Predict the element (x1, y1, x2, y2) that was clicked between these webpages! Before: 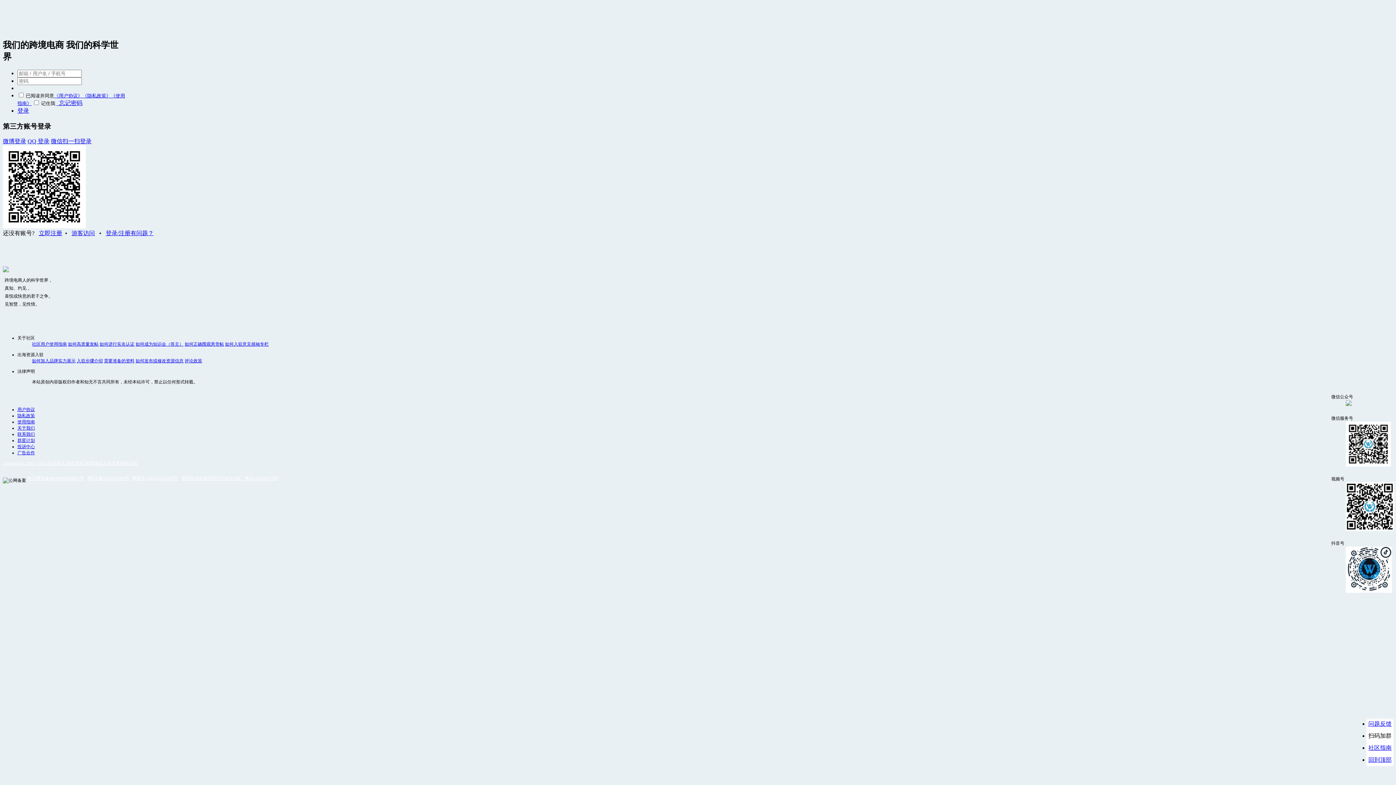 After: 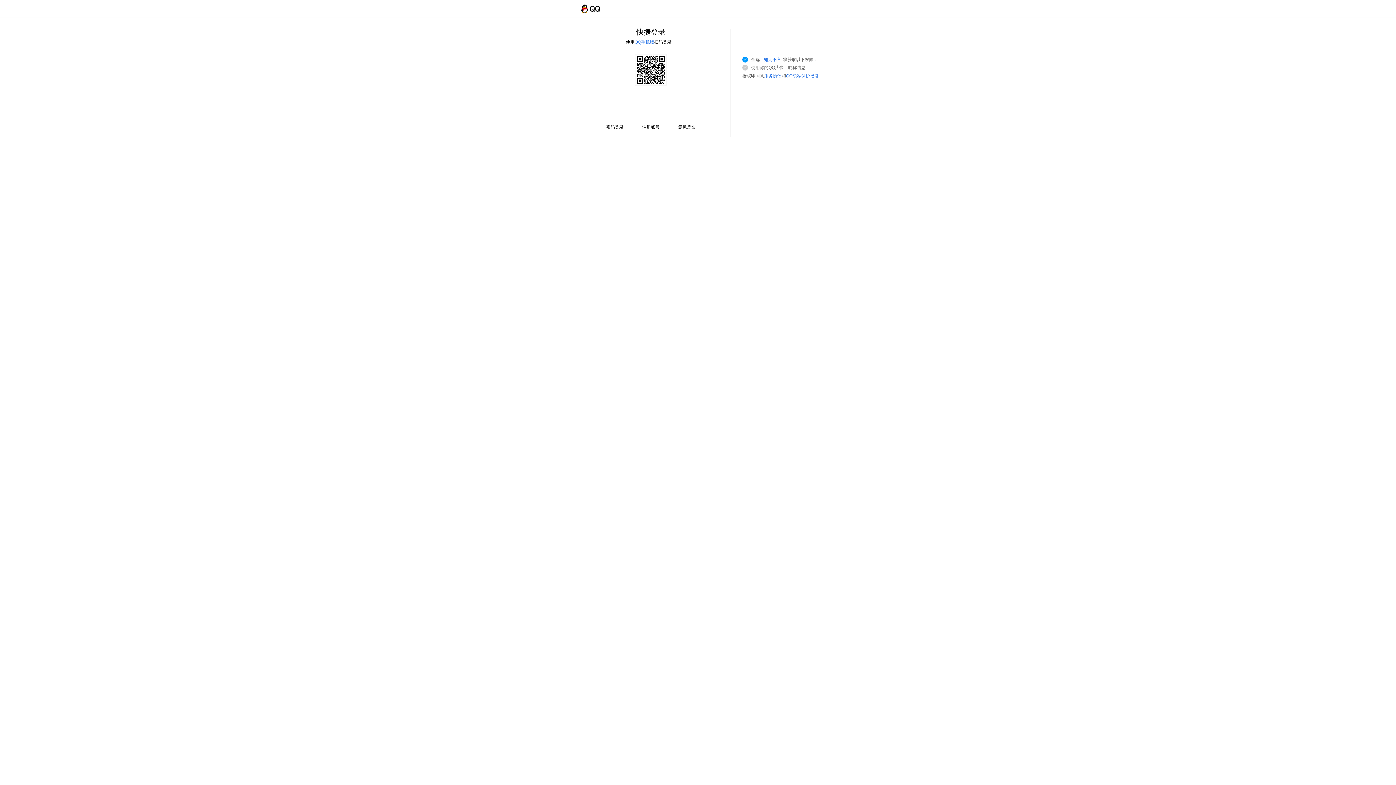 Action: bbox: (27, 138, 49, 144) label: QQ 登录